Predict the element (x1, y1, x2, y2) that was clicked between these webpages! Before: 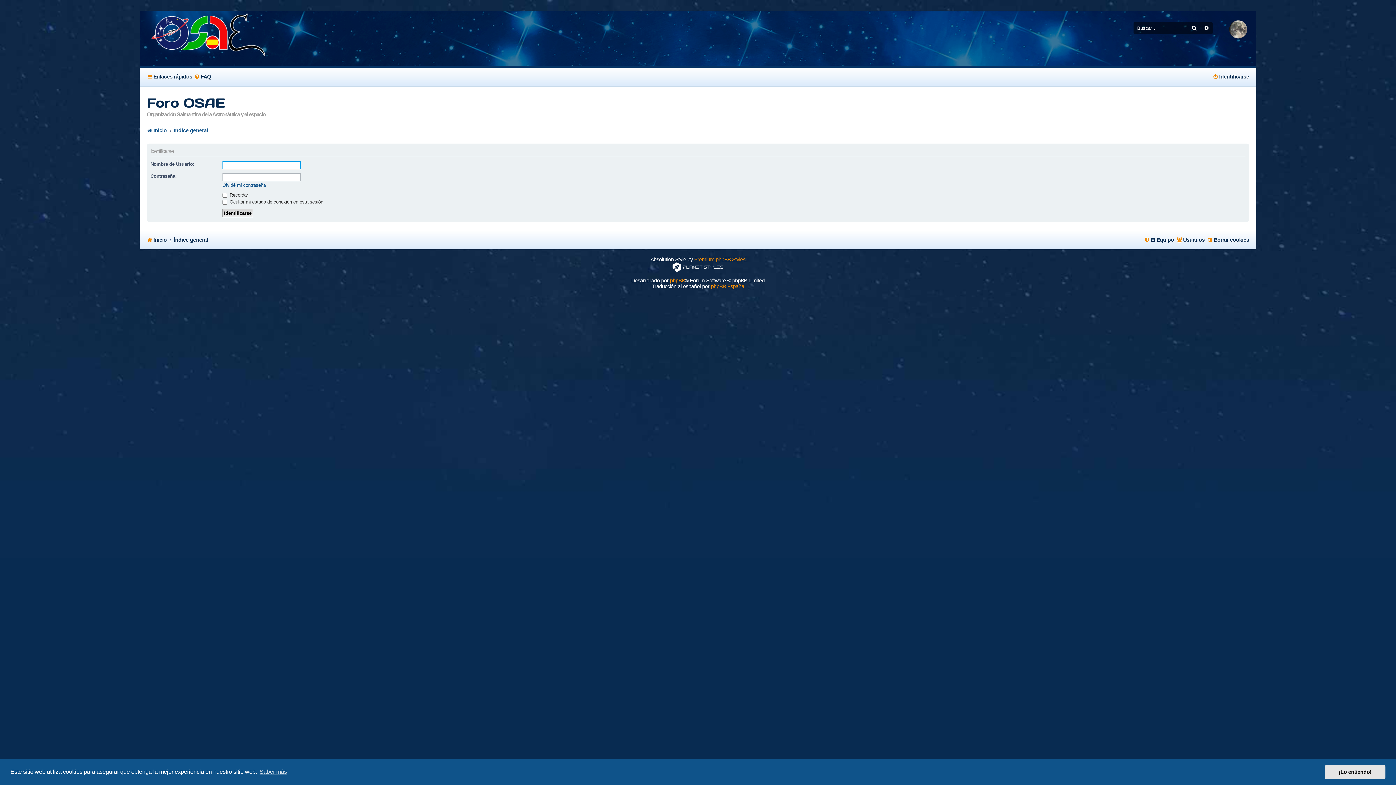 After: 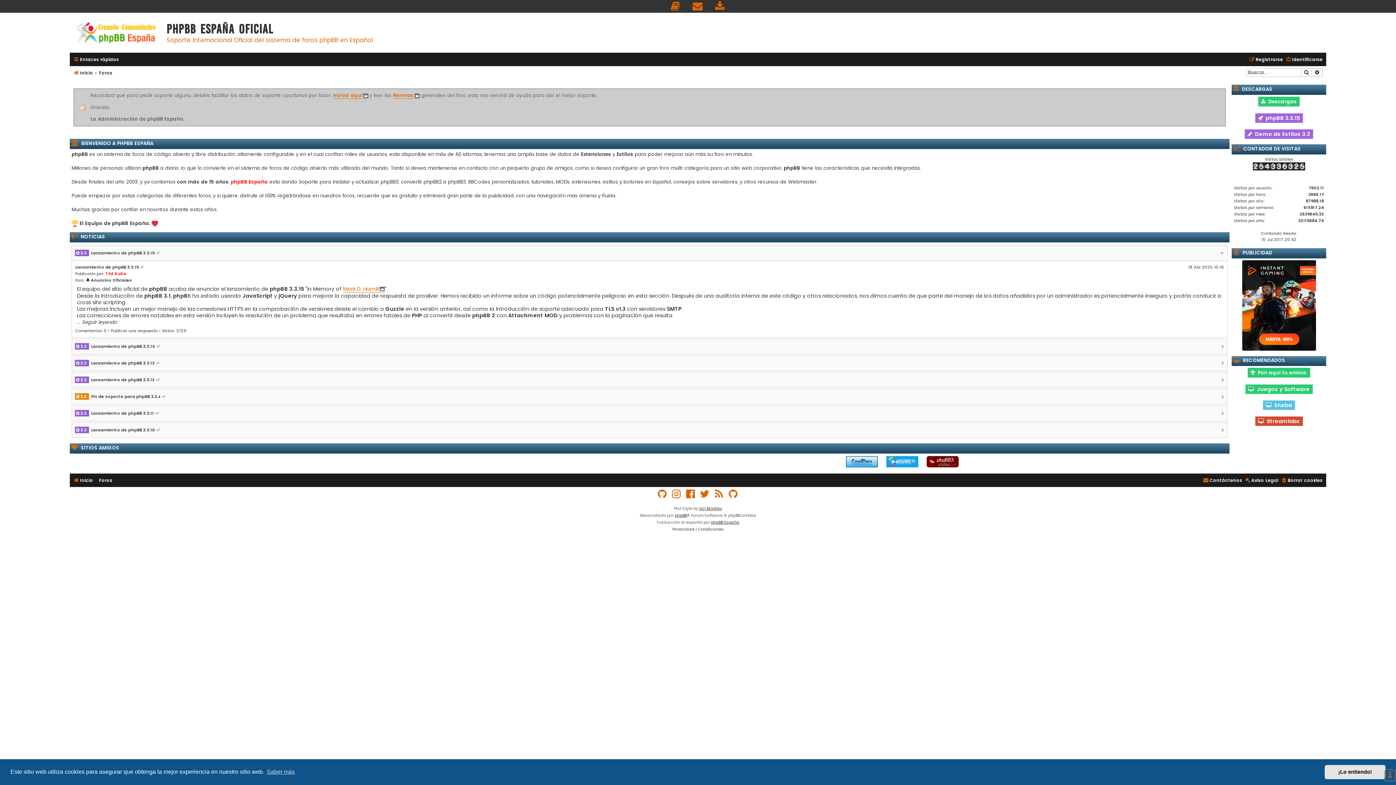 Action: bbox: (711, 283, 744, 289) label: phpBB España